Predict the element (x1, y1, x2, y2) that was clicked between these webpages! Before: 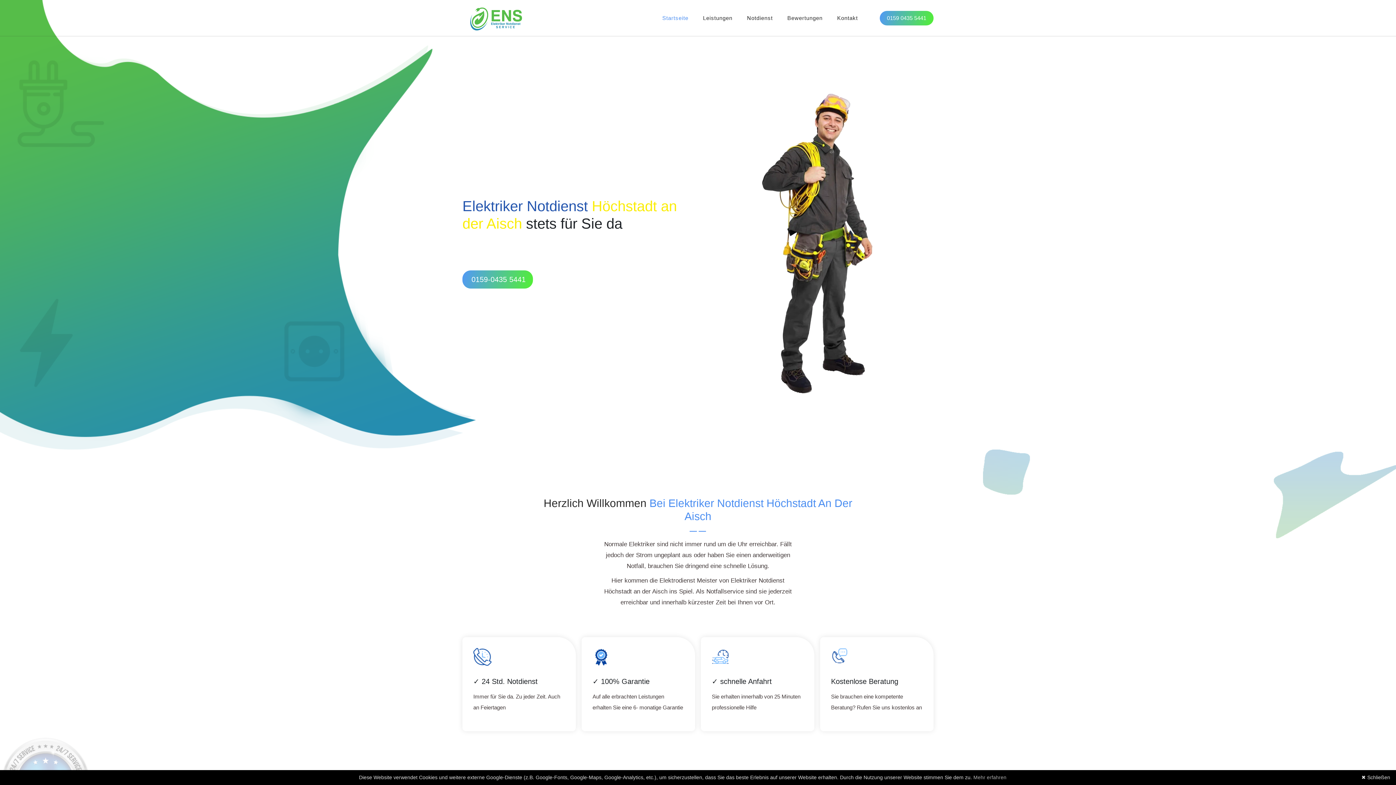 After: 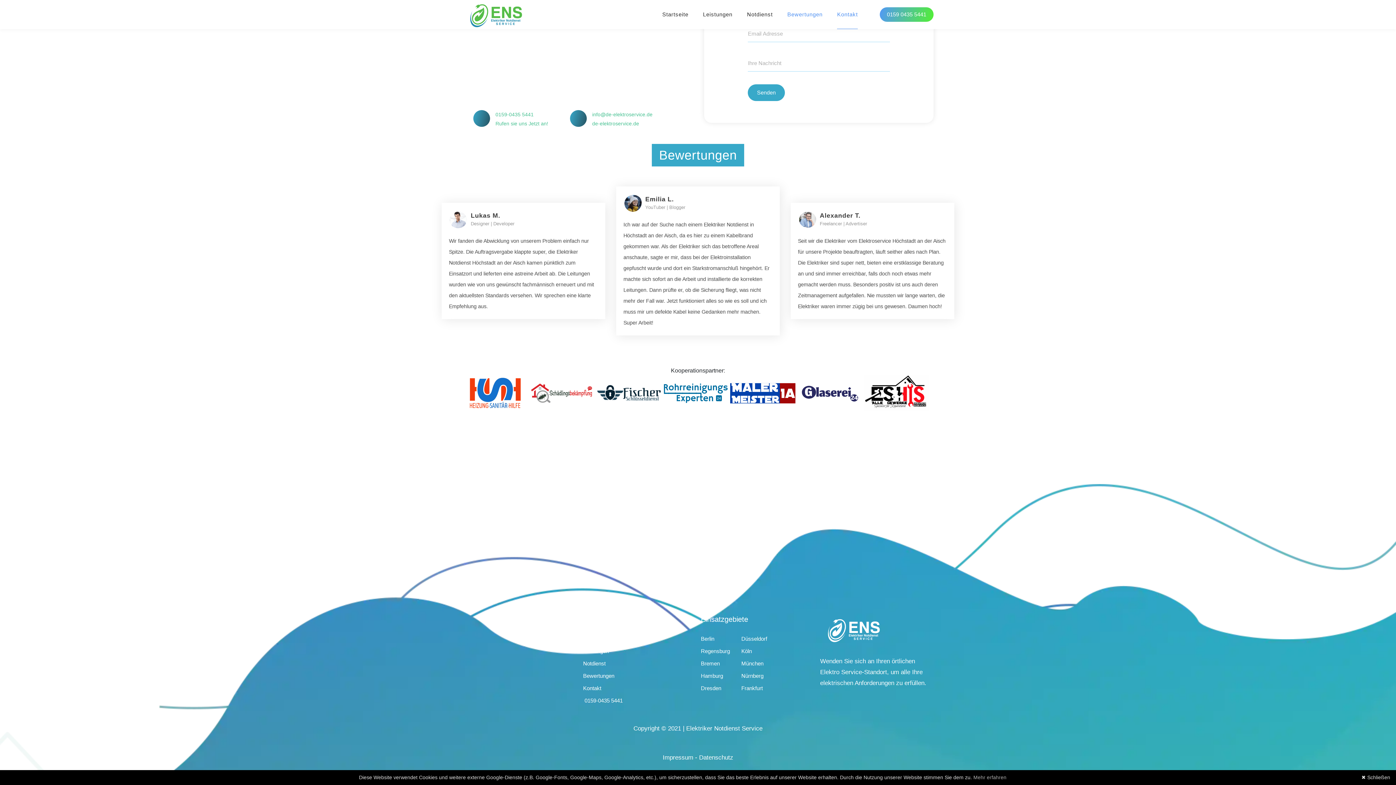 Action: label: Bewertungen bbox: (787, 10, 822, 25)